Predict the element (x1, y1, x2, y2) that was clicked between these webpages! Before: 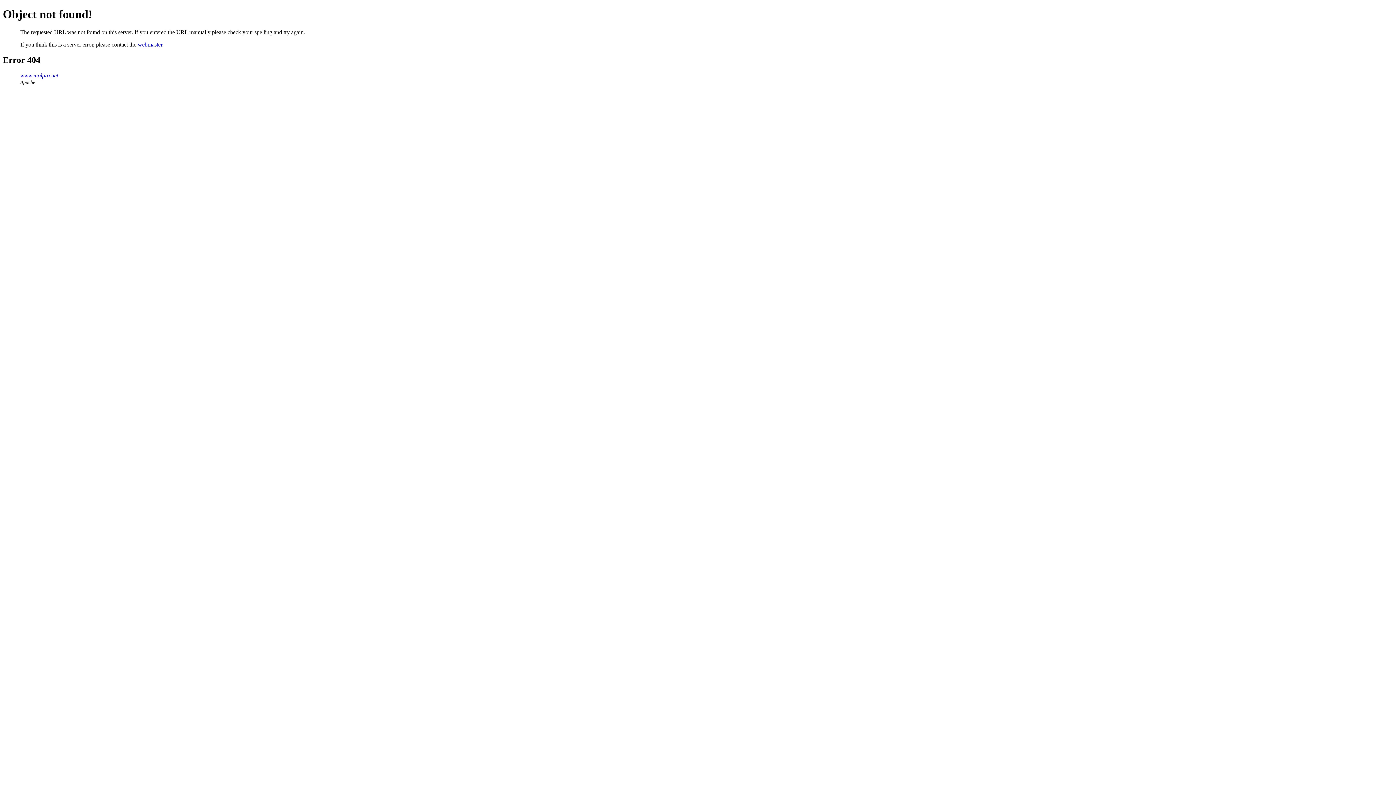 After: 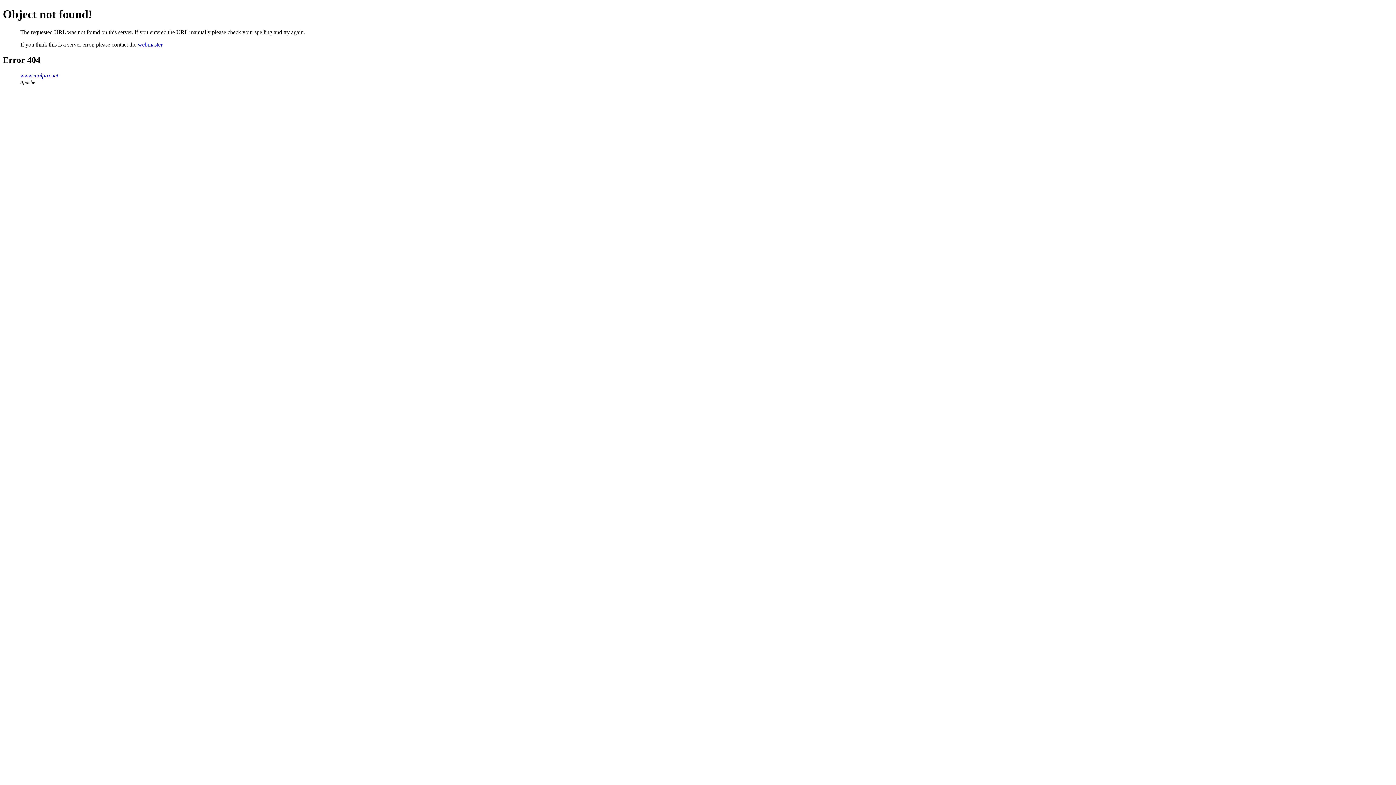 Action: bbox: (137, 41, 162, 47) label: webmaster